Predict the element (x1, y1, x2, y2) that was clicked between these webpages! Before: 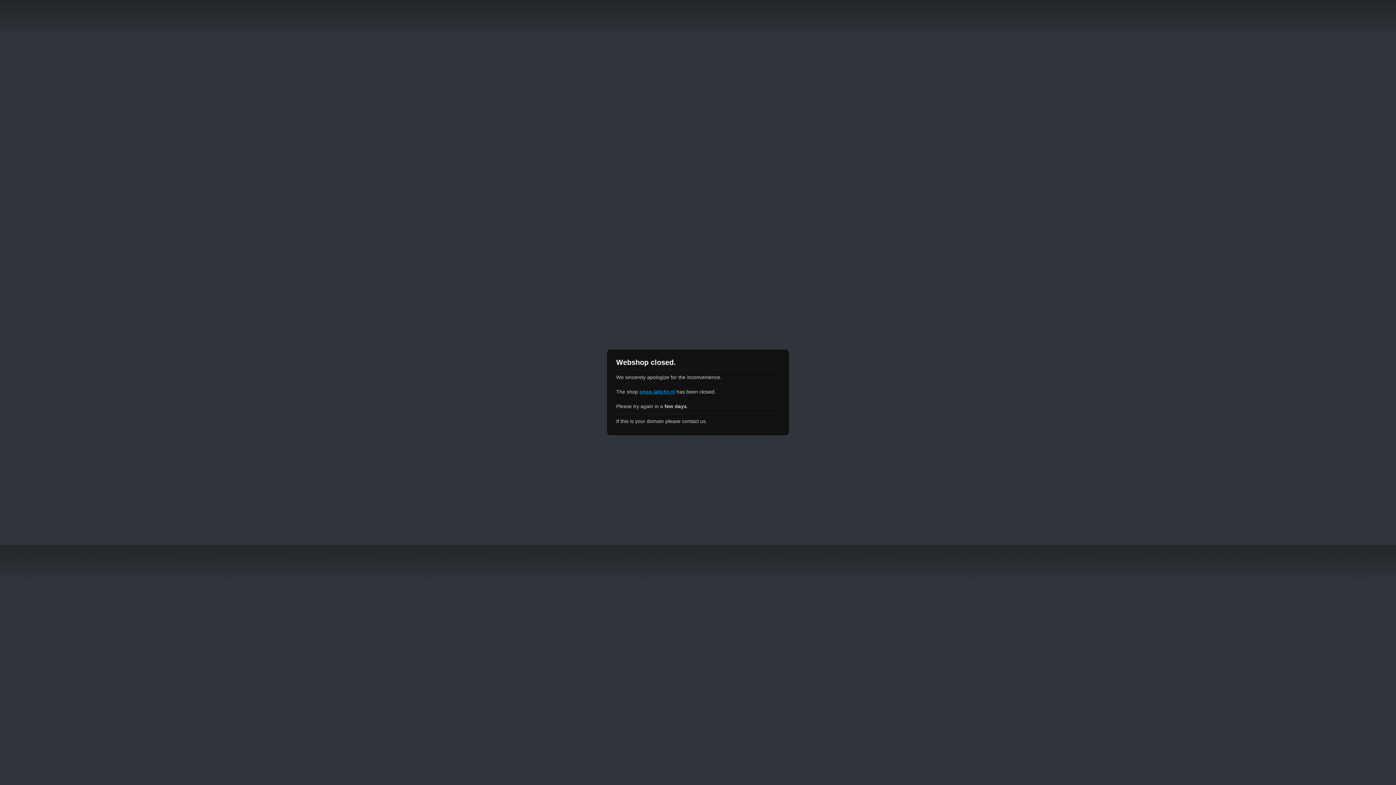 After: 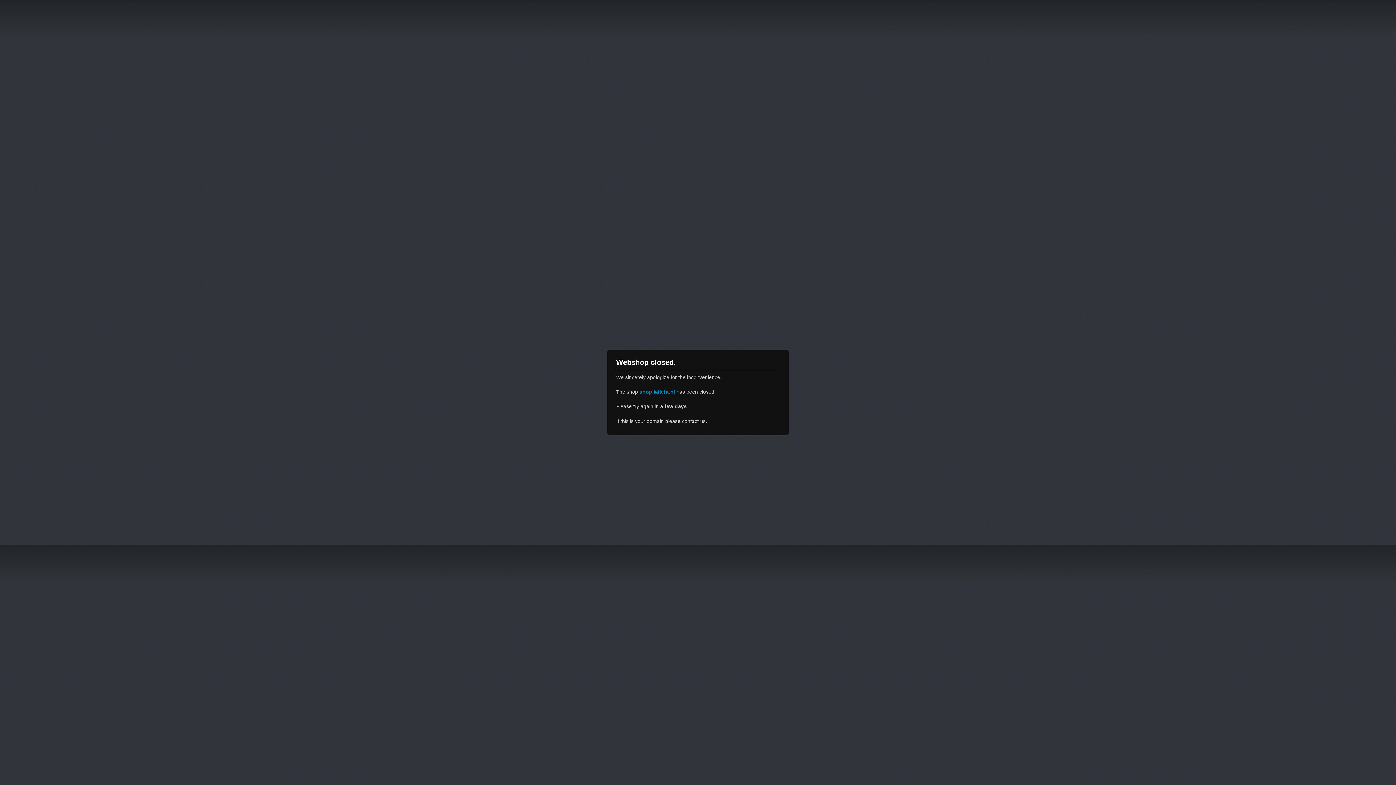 Action: label: shop.lalicht.nl bbox: (639, 389, 675, 394)